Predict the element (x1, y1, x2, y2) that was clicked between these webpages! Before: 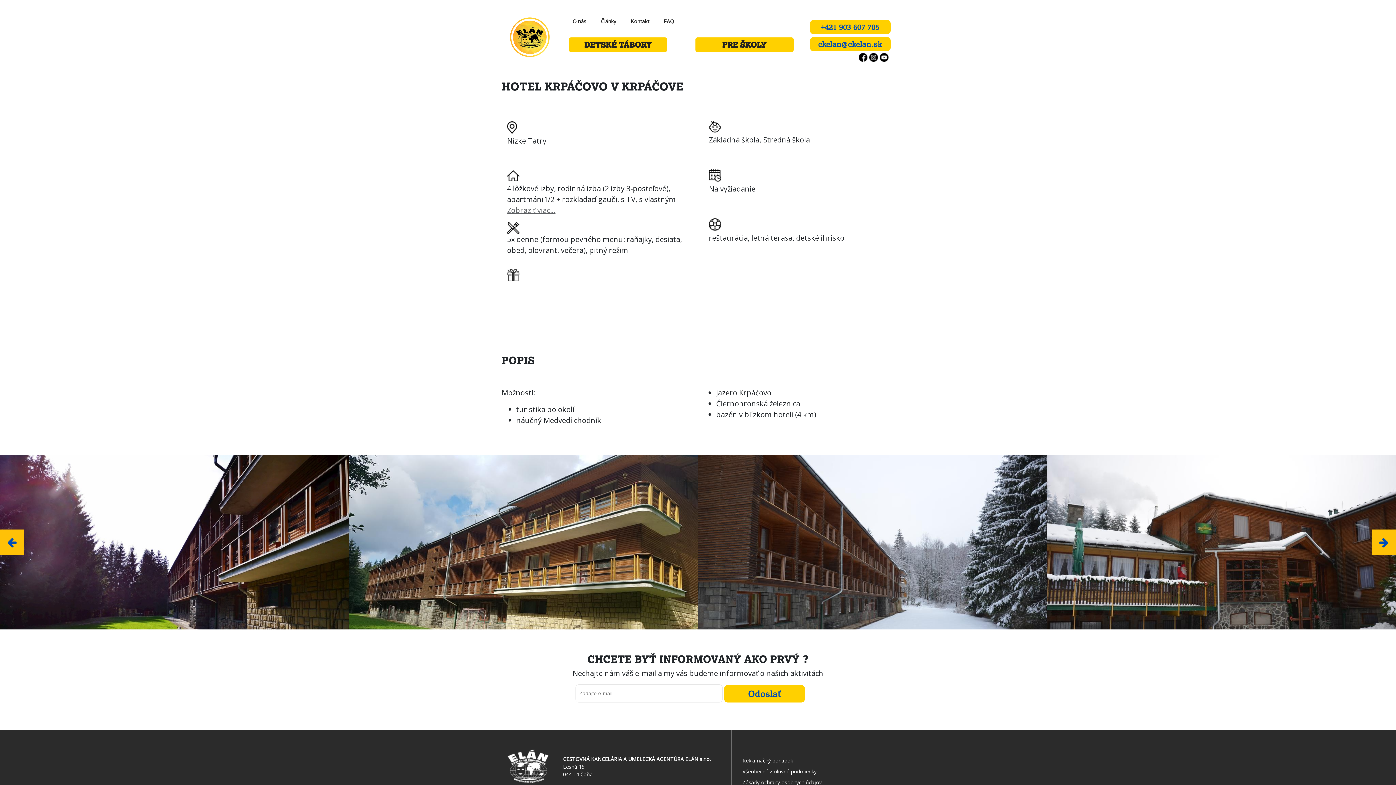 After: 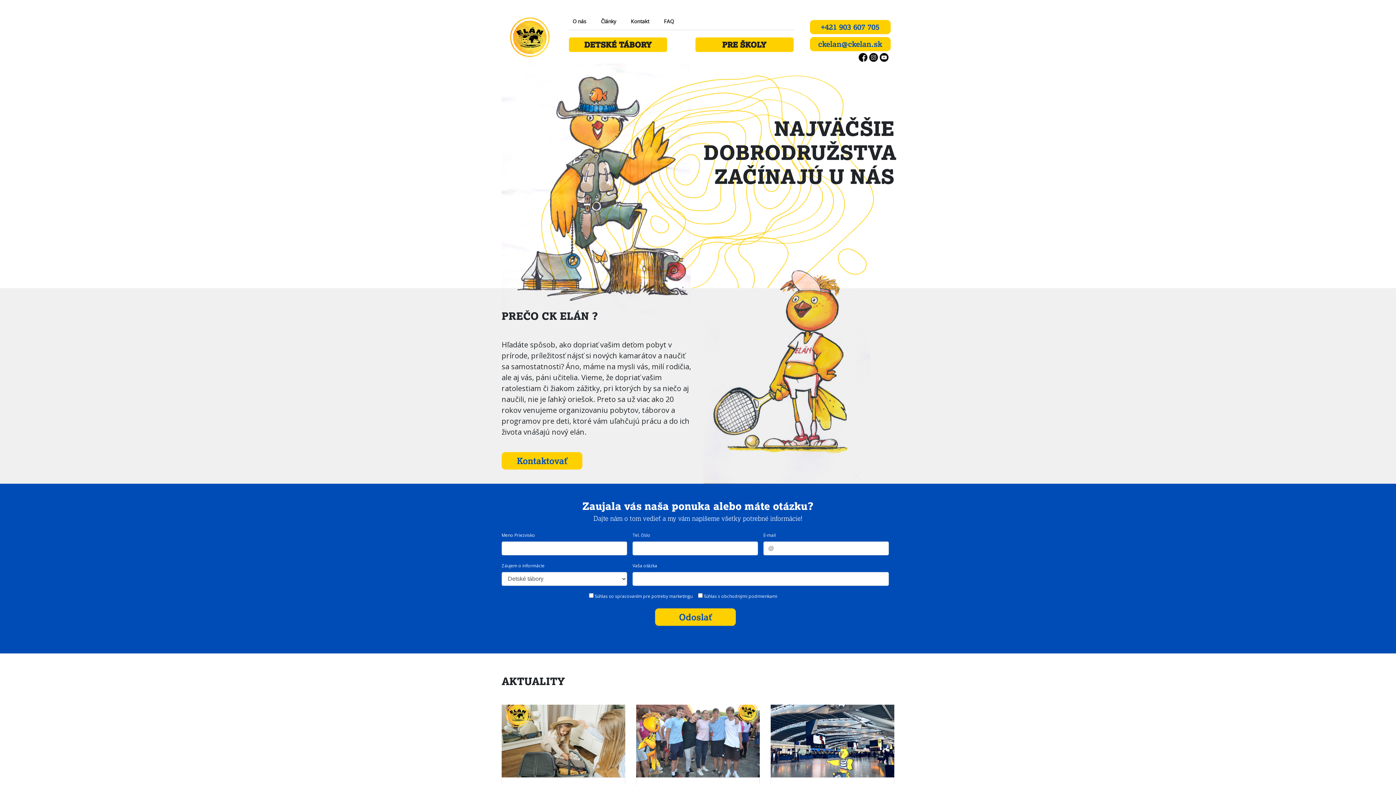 Action: bbox: (0, 156, 77, 162) label: Bonus Bears Free Play Demo